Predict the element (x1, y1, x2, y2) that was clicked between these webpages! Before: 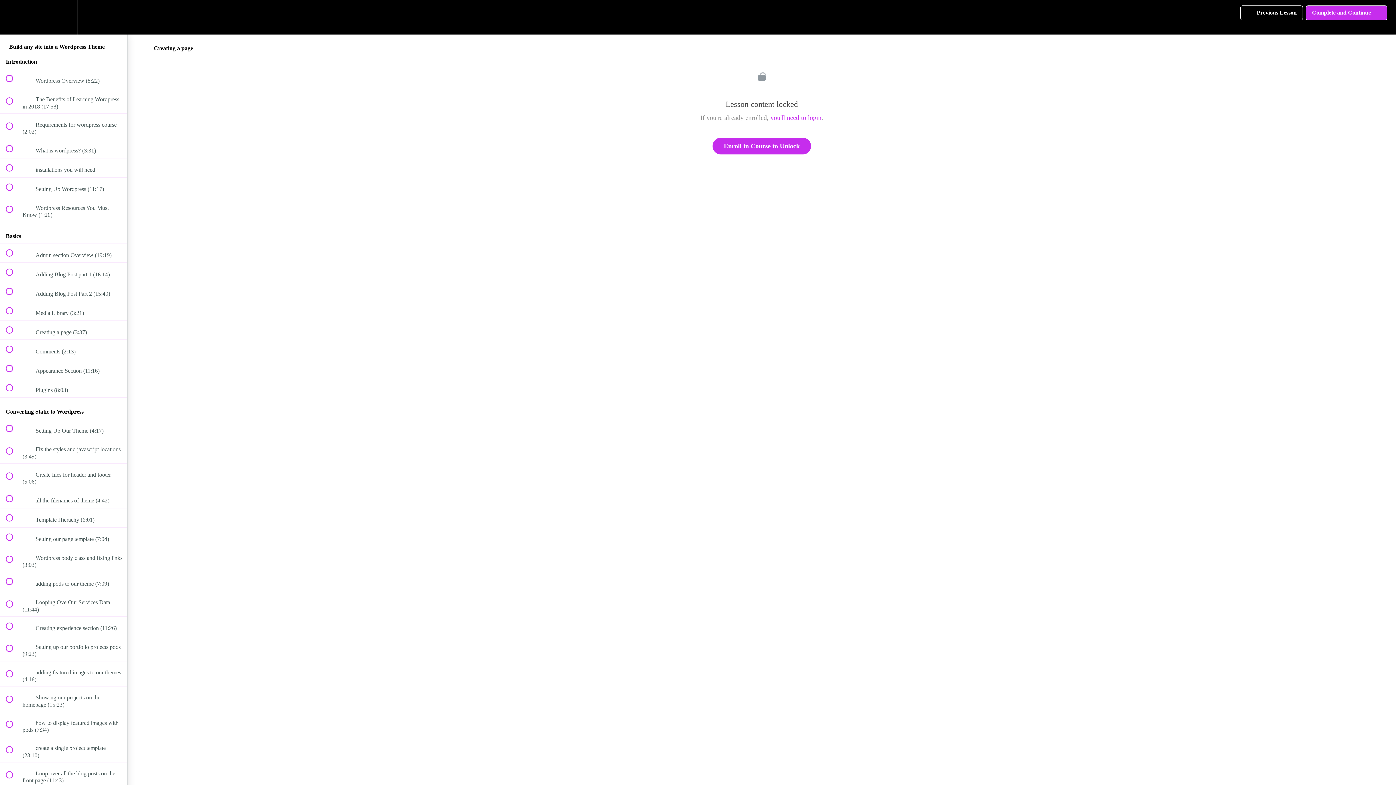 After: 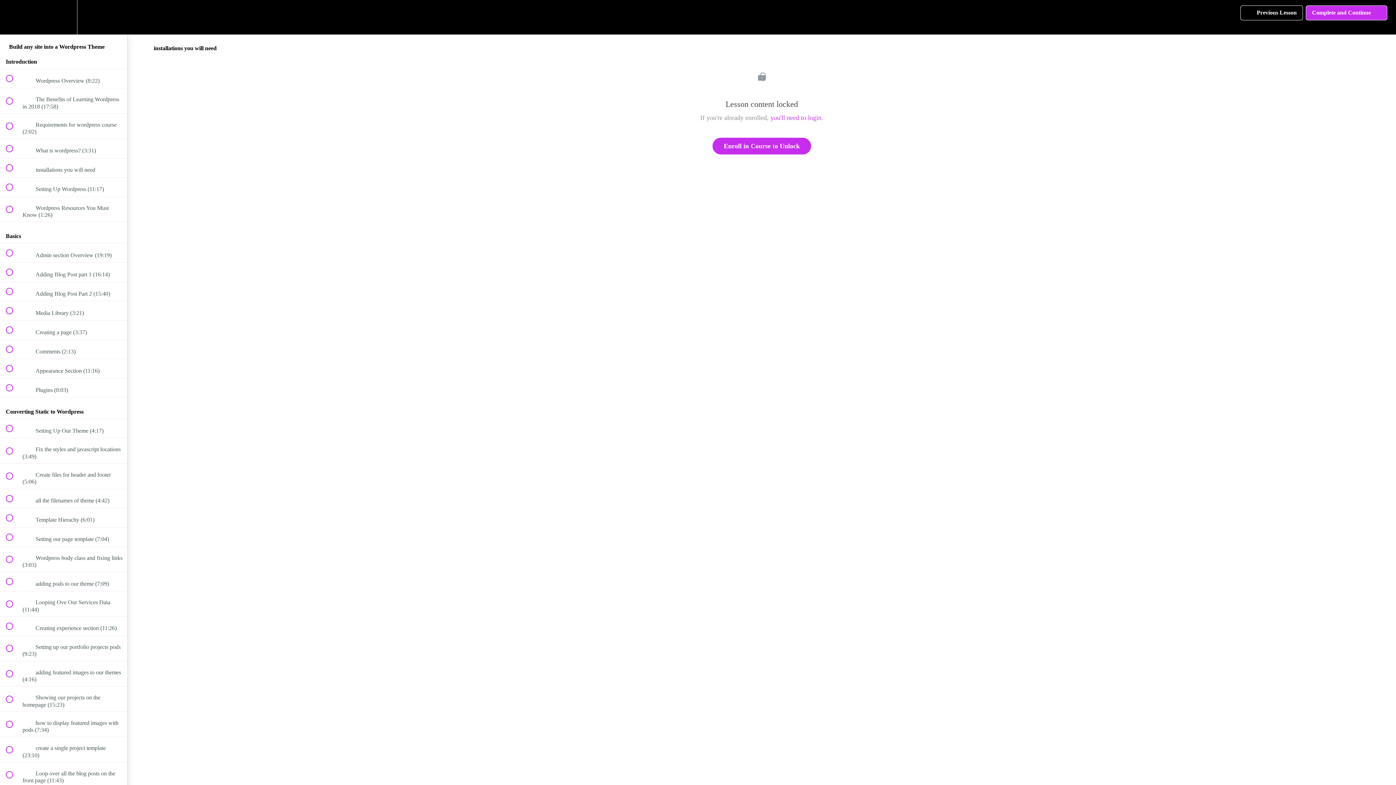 Action: bbox: (0, 158, 127, 177) label:  
 installations you will need